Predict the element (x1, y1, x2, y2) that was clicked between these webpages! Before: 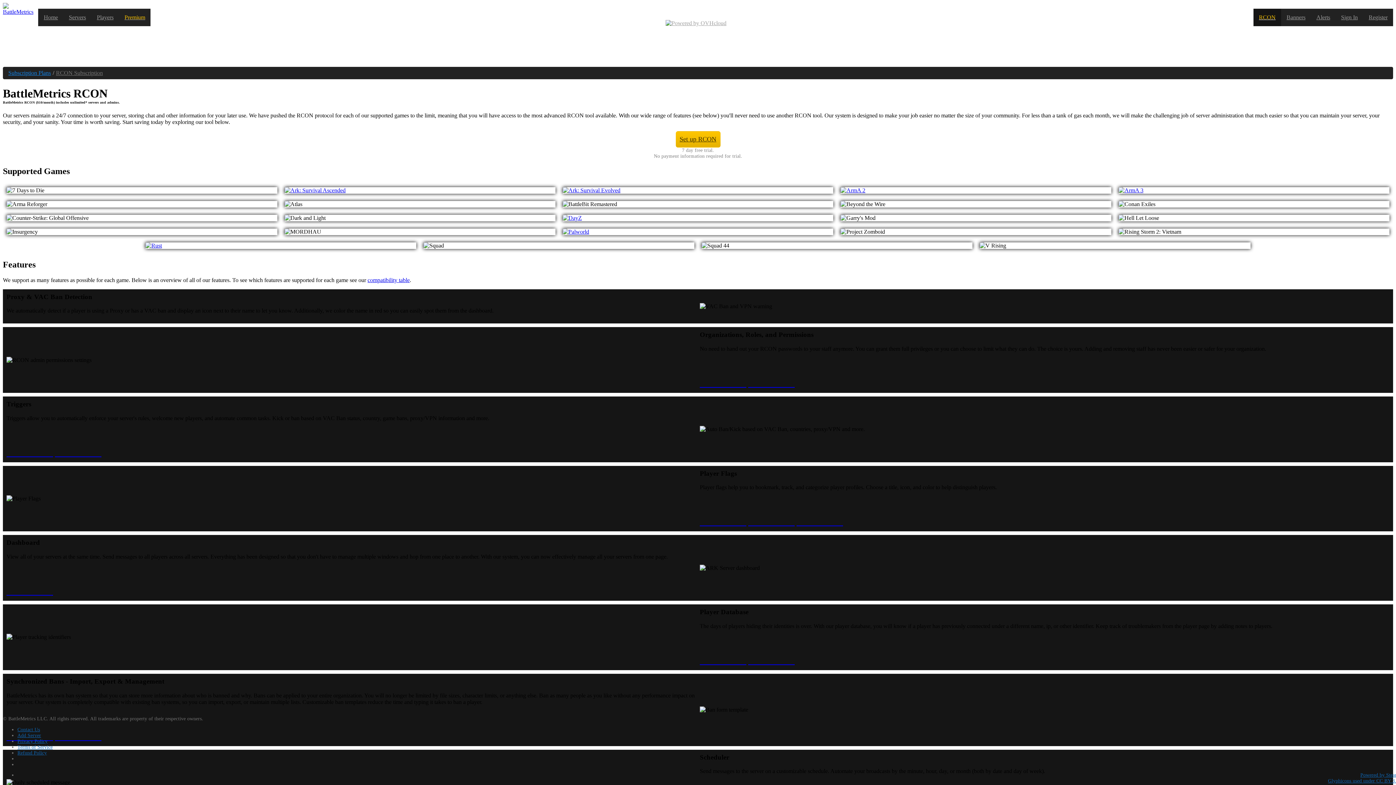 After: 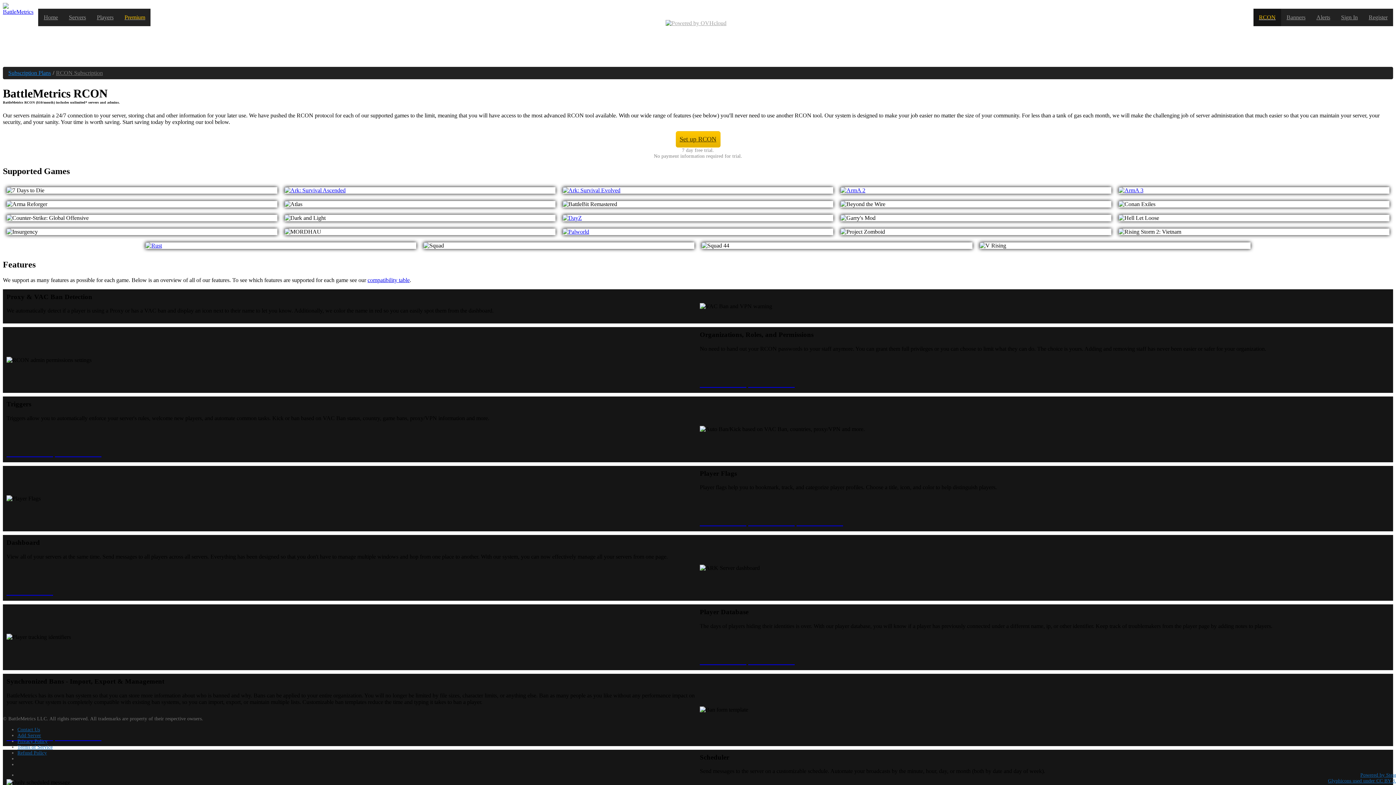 Action: bbox: (56, 69, 102, 76) label: RCON Subscription